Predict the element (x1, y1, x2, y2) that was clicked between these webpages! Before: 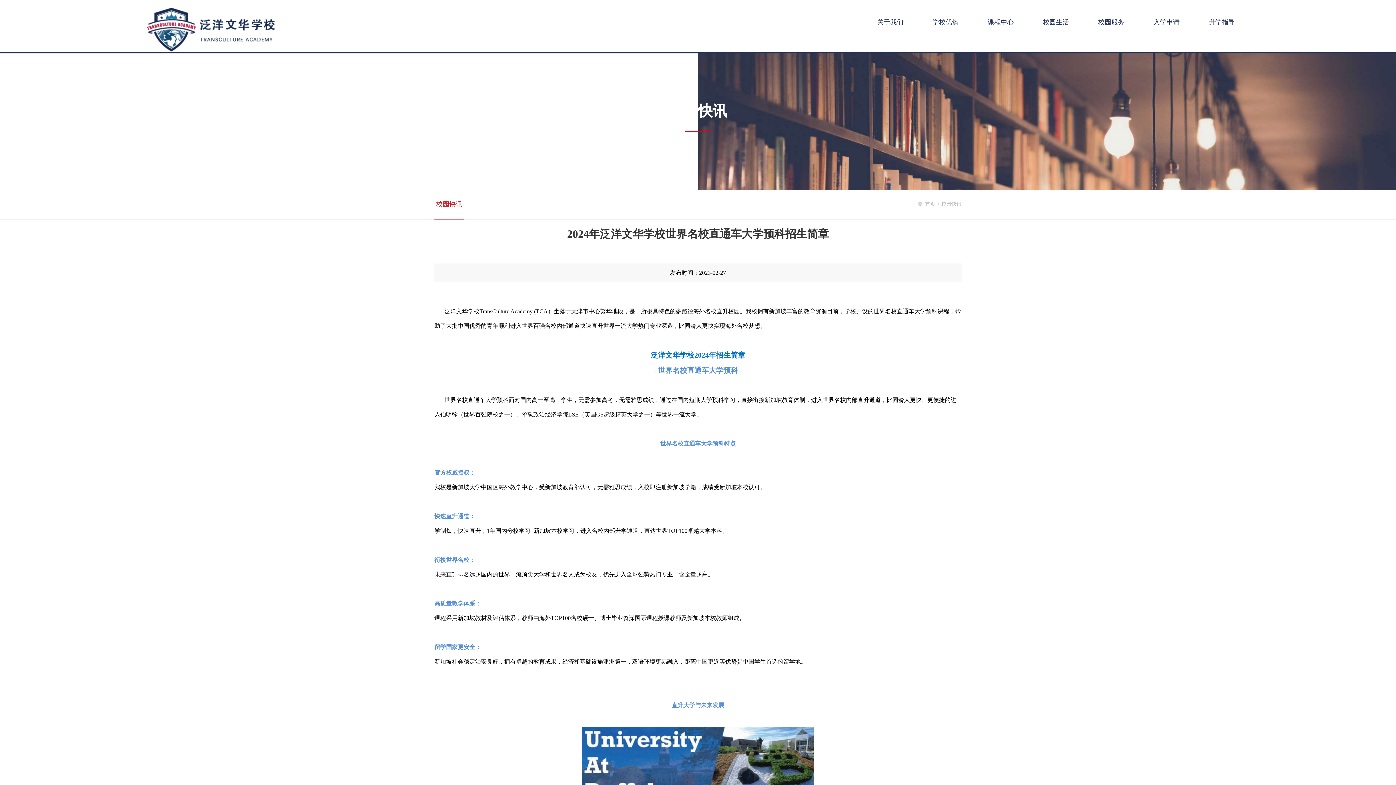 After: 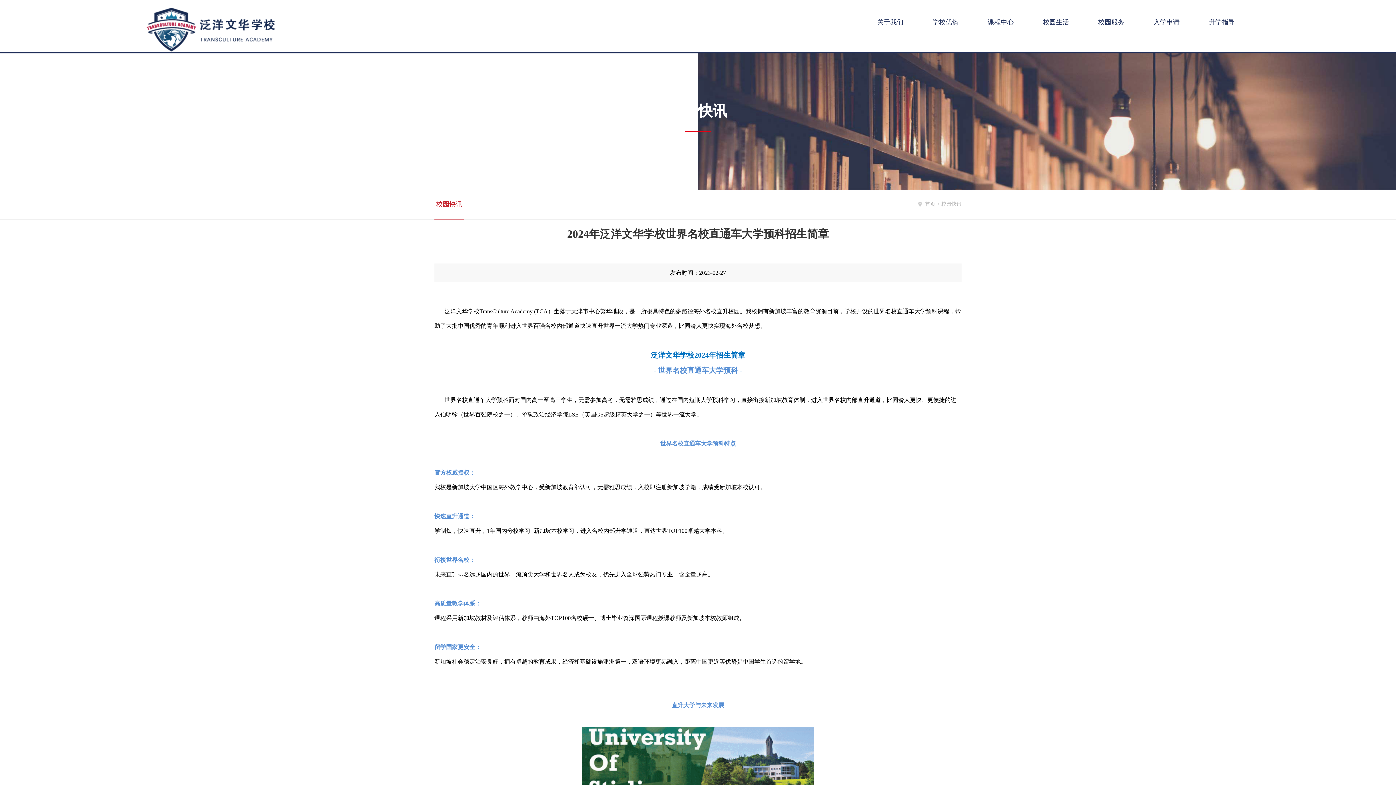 Action: bbox: (434, 190, 464, 219) label: 校园快讯